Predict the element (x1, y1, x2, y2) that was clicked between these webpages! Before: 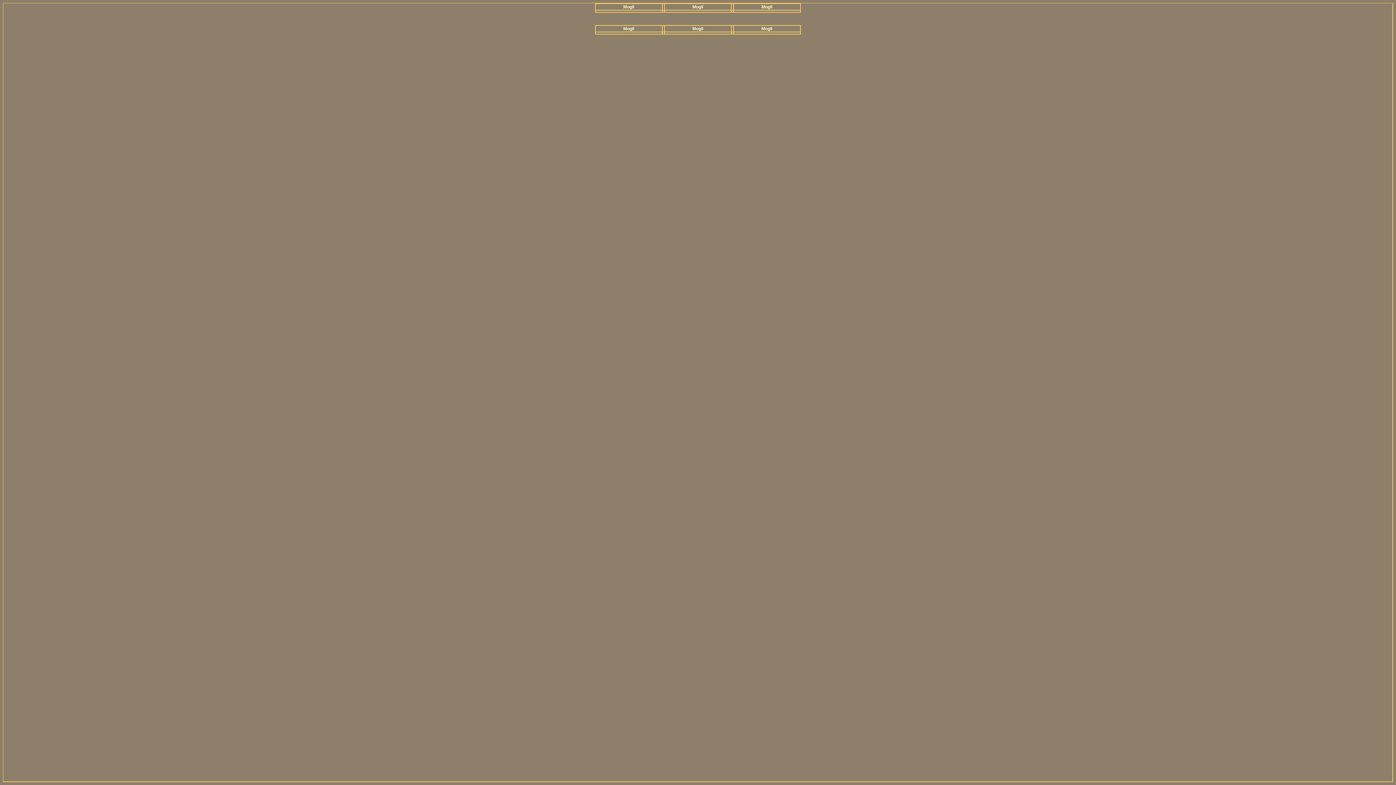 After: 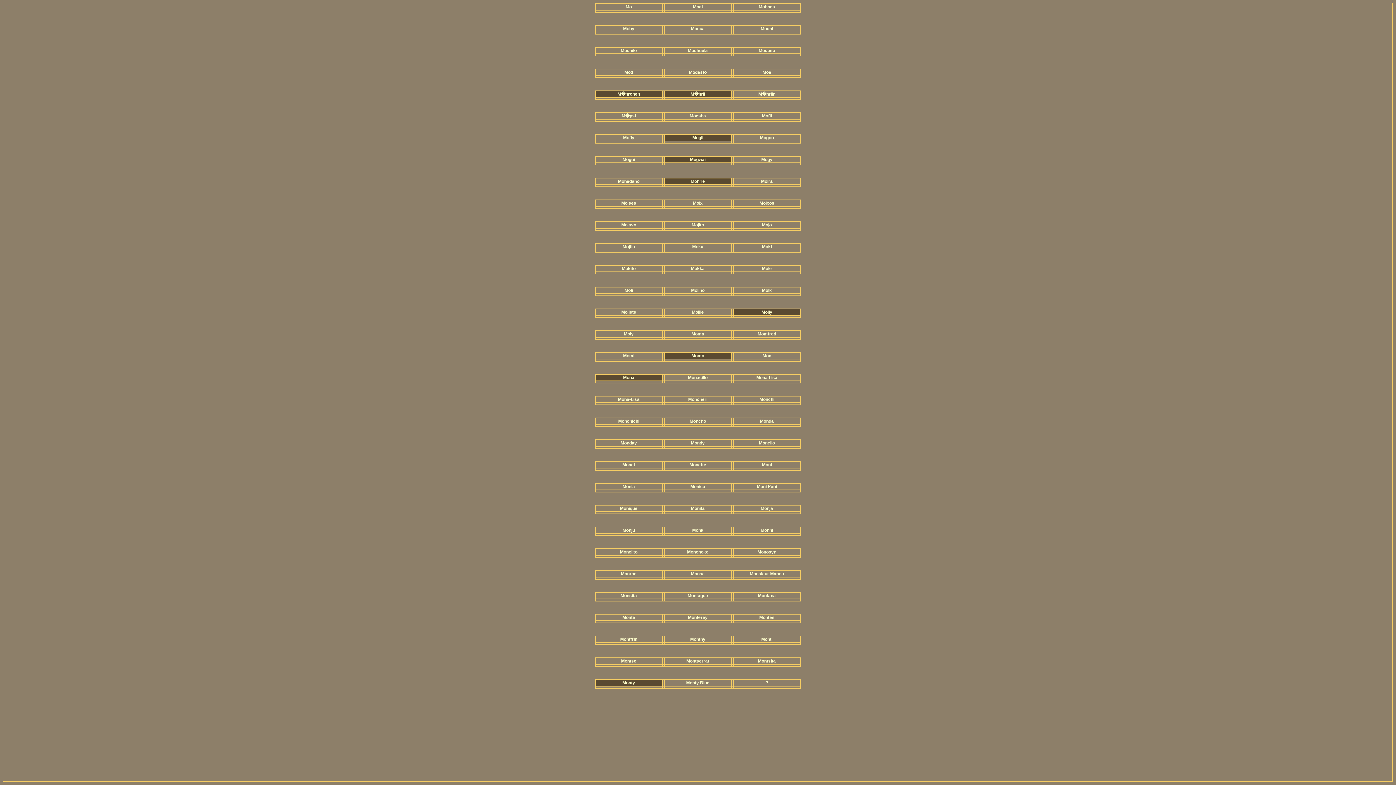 Action: bbox: (761, 26, 772, 31) label: Mogli